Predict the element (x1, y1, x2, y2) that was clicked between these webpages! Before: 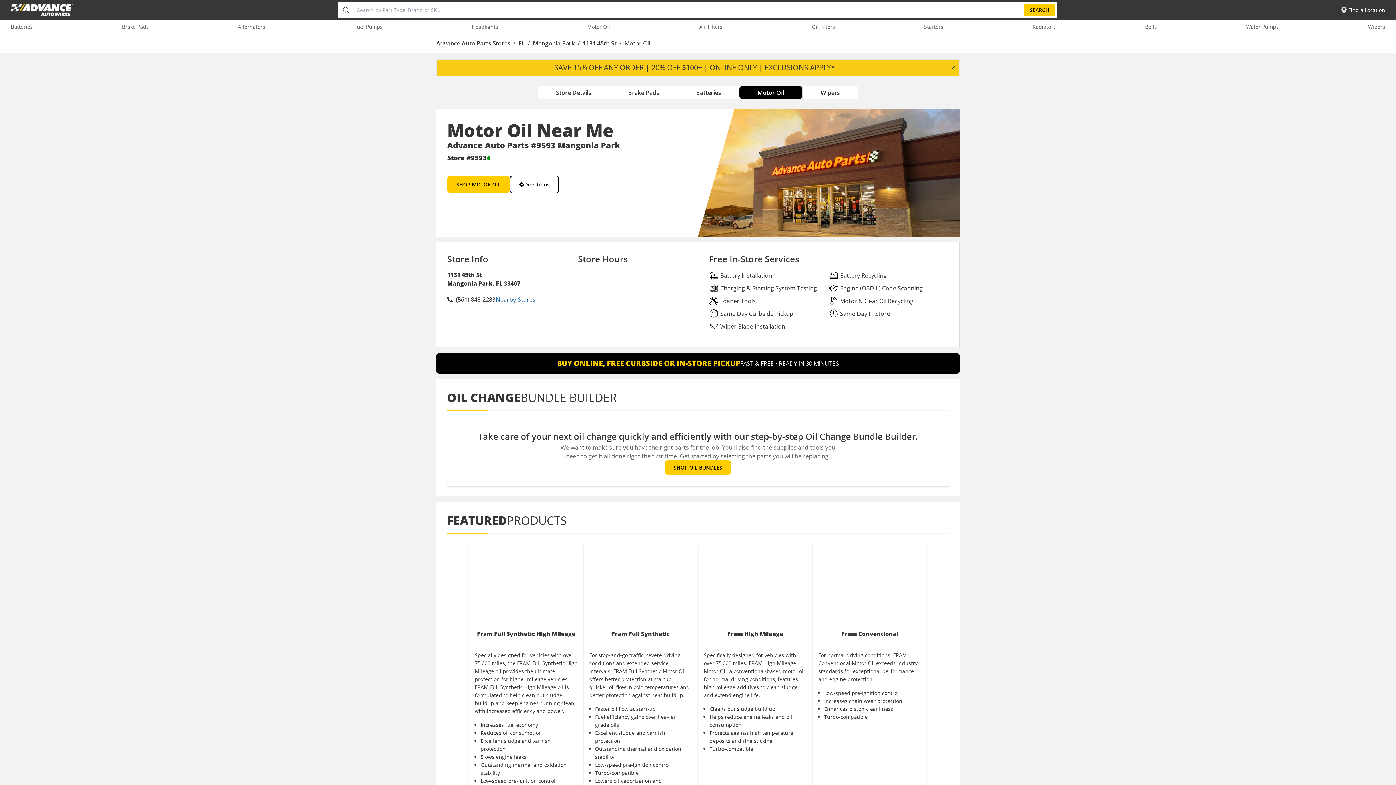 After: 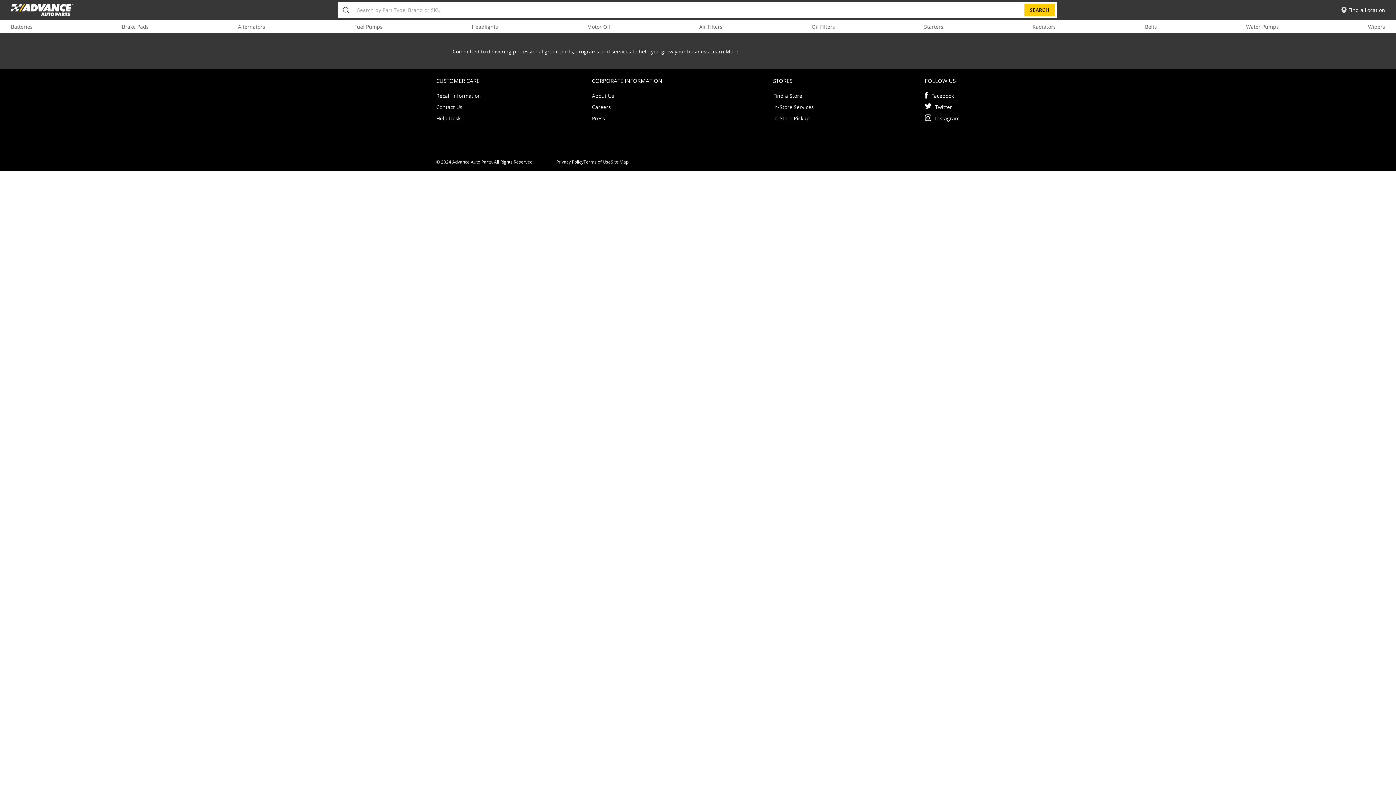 Action: label: Advance Auto Parts Stores bbox: (436, 39, 510, 47)